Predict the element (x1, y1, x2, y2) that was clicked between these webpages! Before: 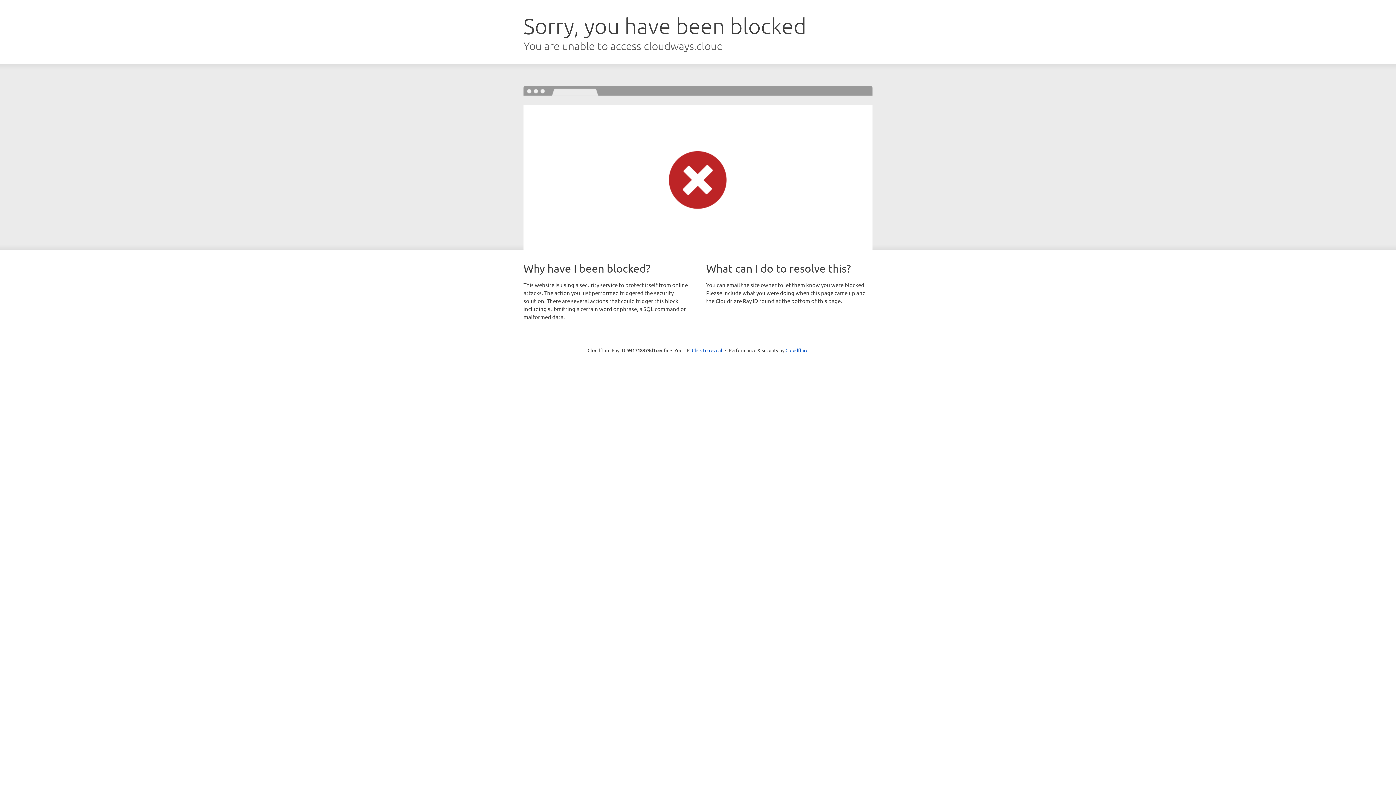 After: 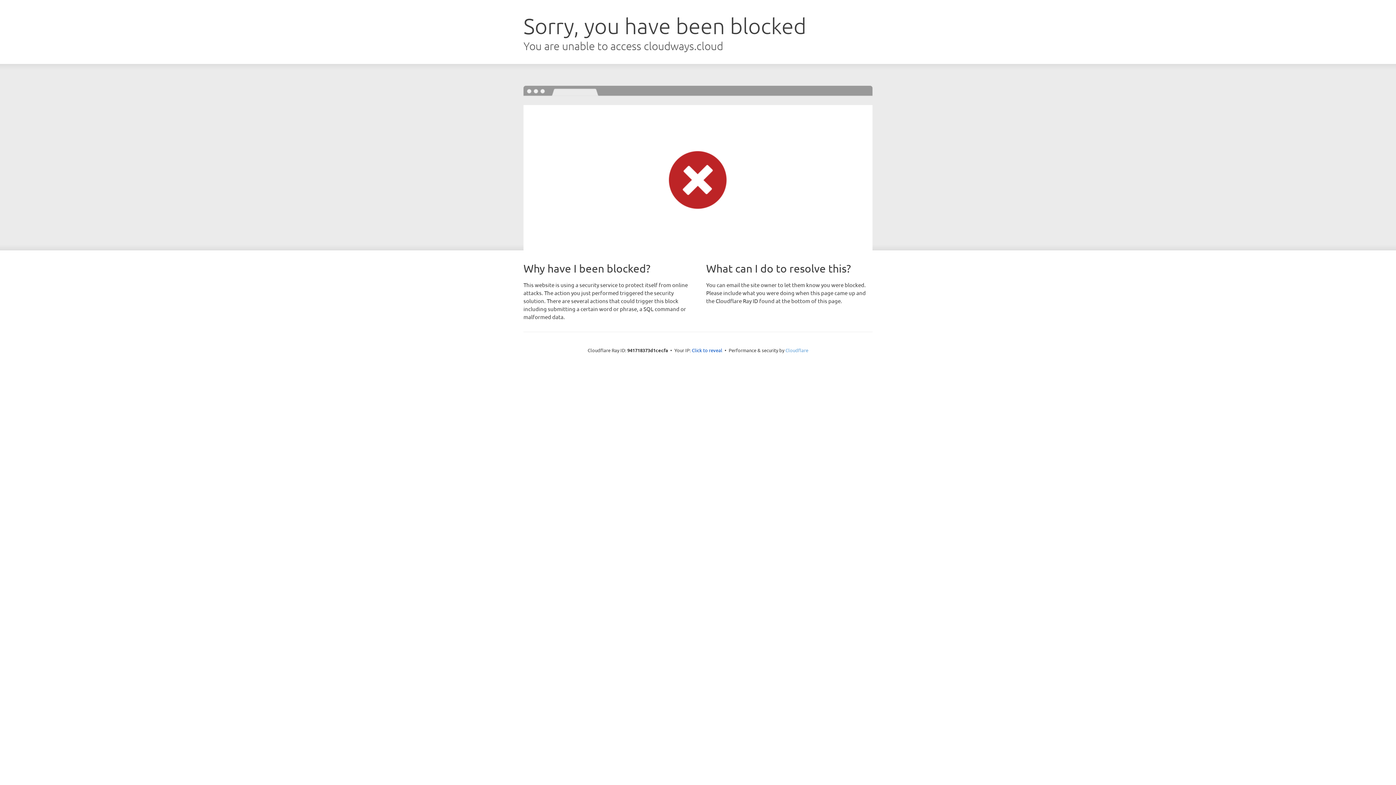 Action: bbox: (785, 347, 808, 353) label: Cloudflare